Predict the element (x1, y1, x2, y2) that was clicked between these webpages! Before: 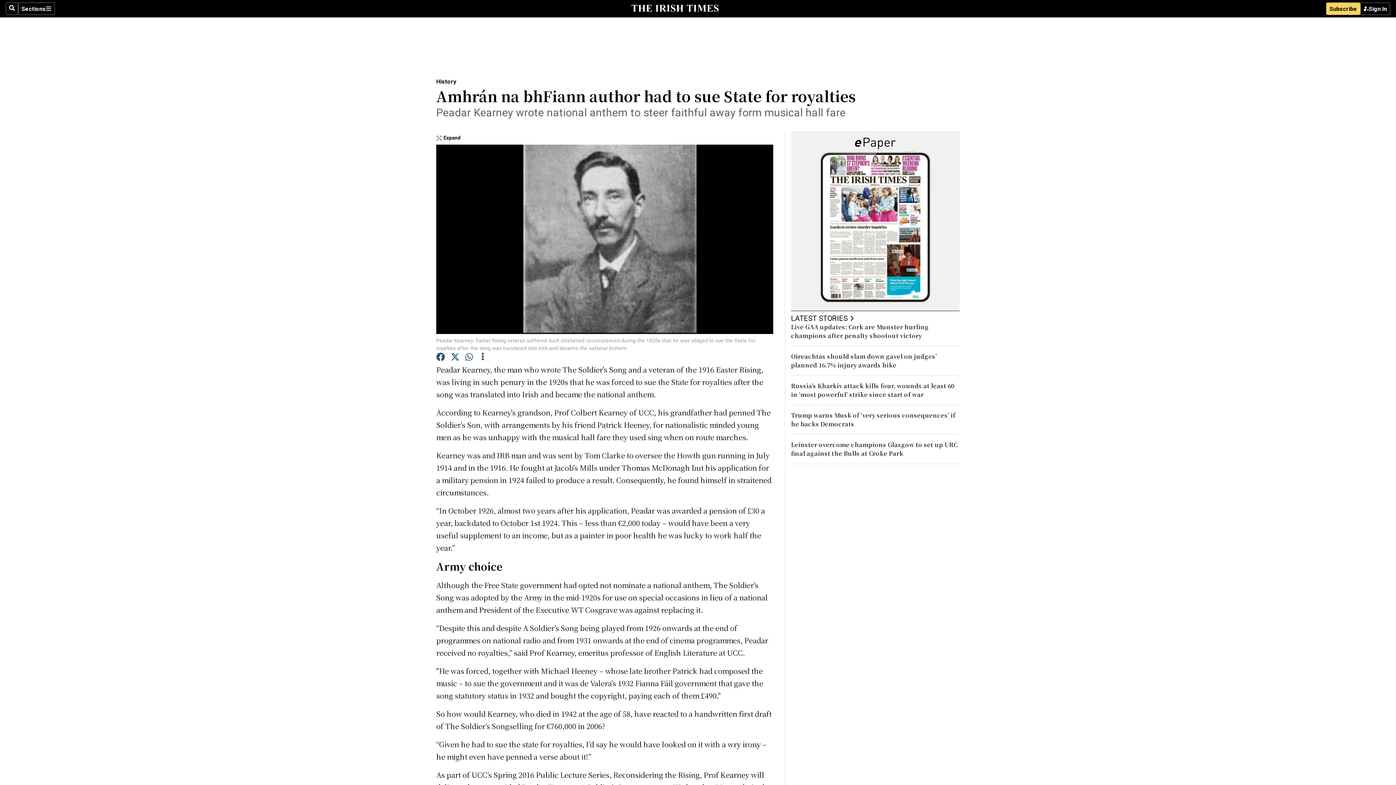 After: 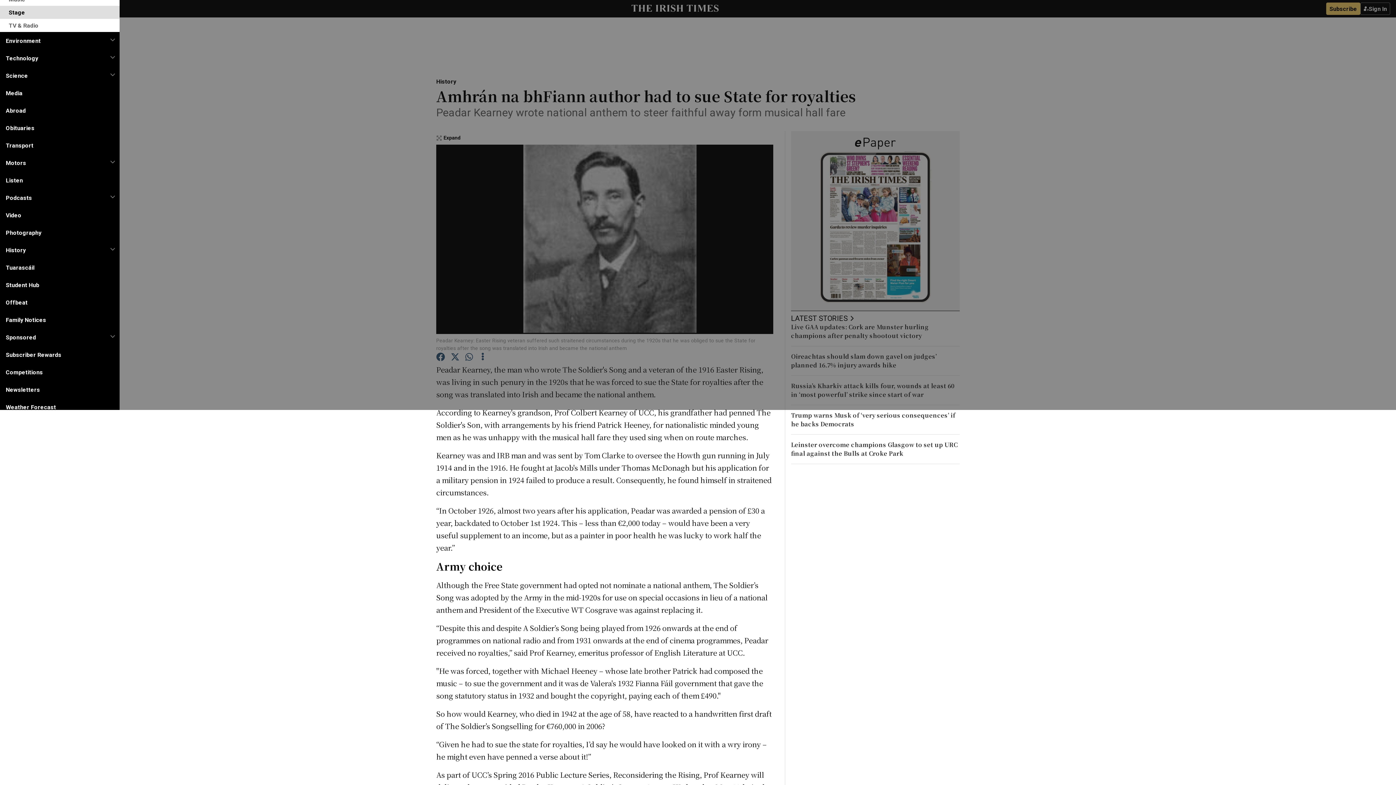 Action: bbox: (18, 2, 54, 14) label: Sections